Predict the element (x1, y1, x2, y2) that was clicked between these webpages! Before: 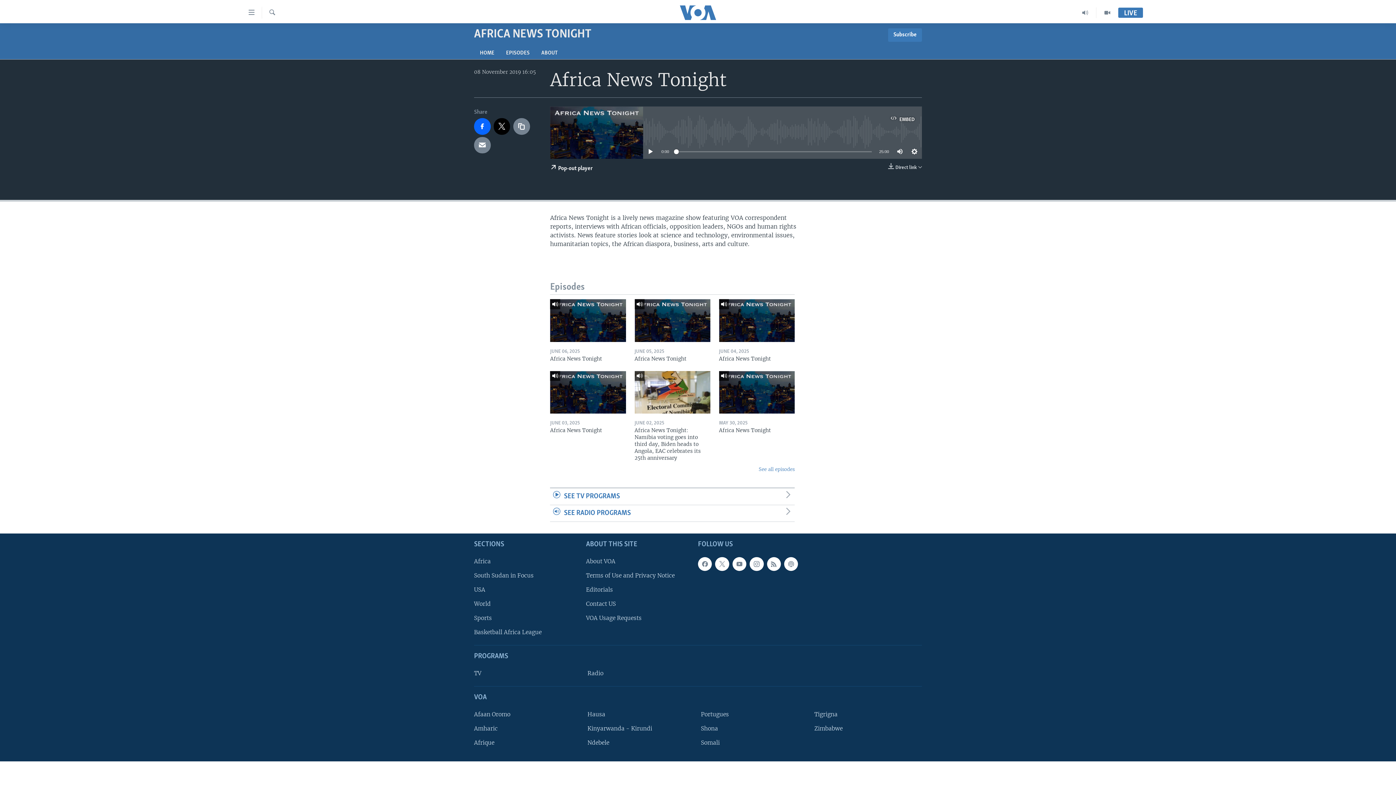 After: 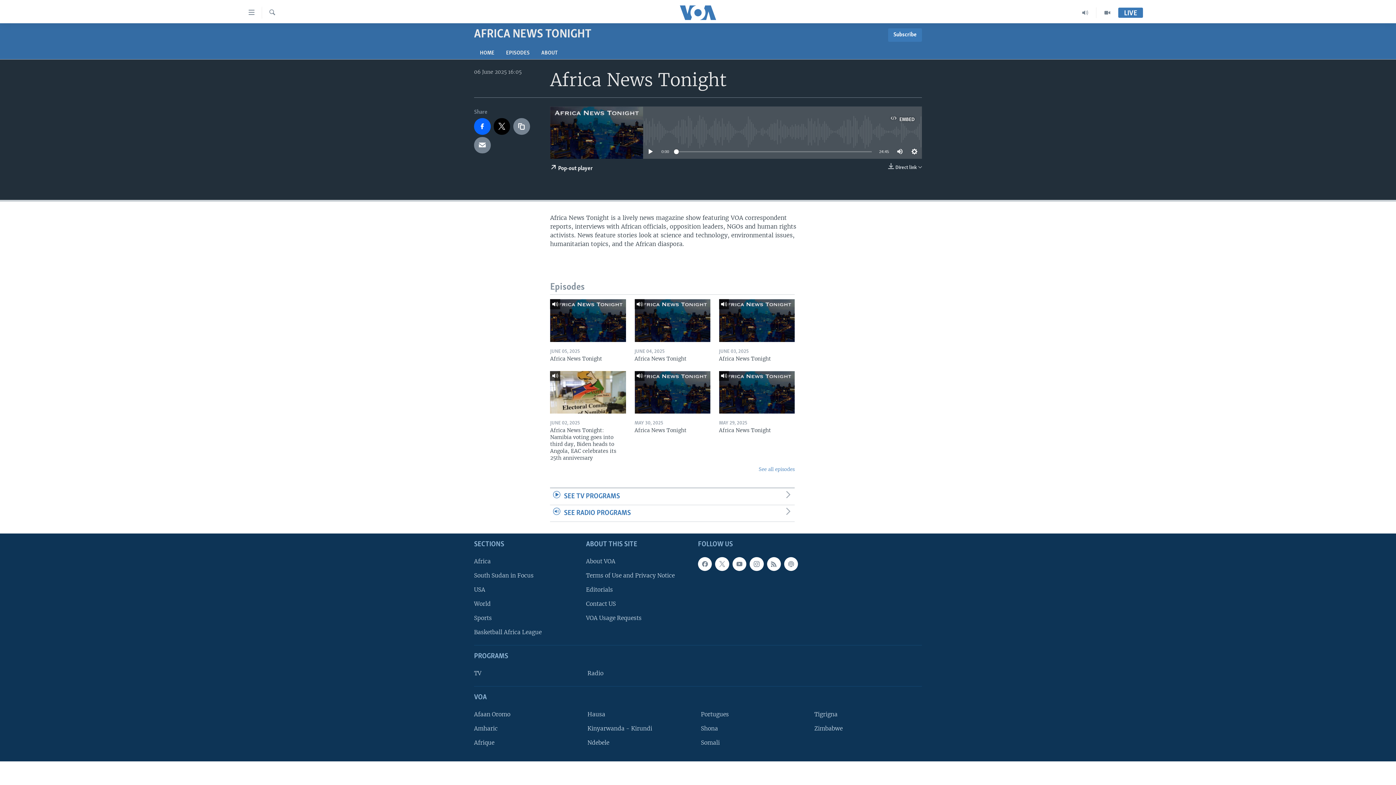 Action: bbox: (550, 355, 626, 366) label: Africa News Tonight